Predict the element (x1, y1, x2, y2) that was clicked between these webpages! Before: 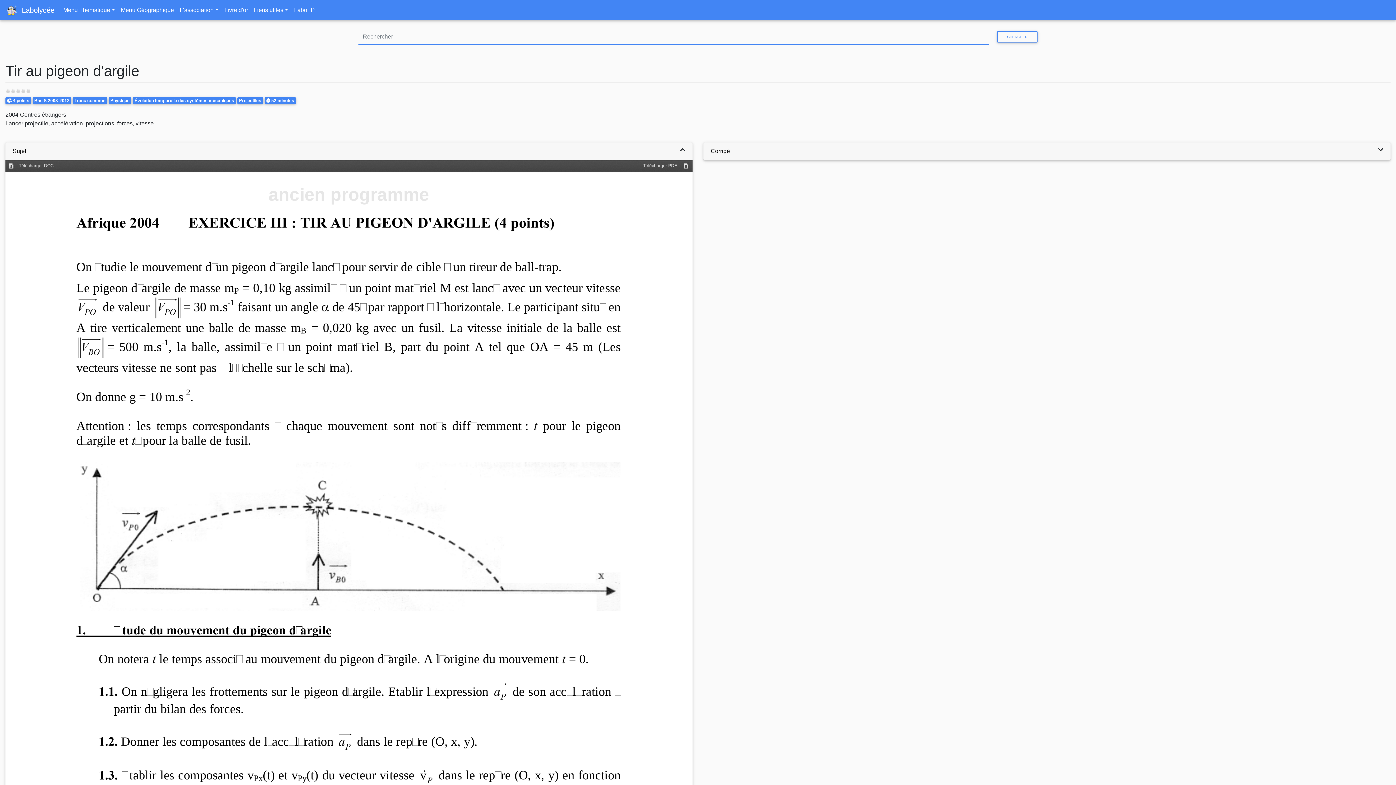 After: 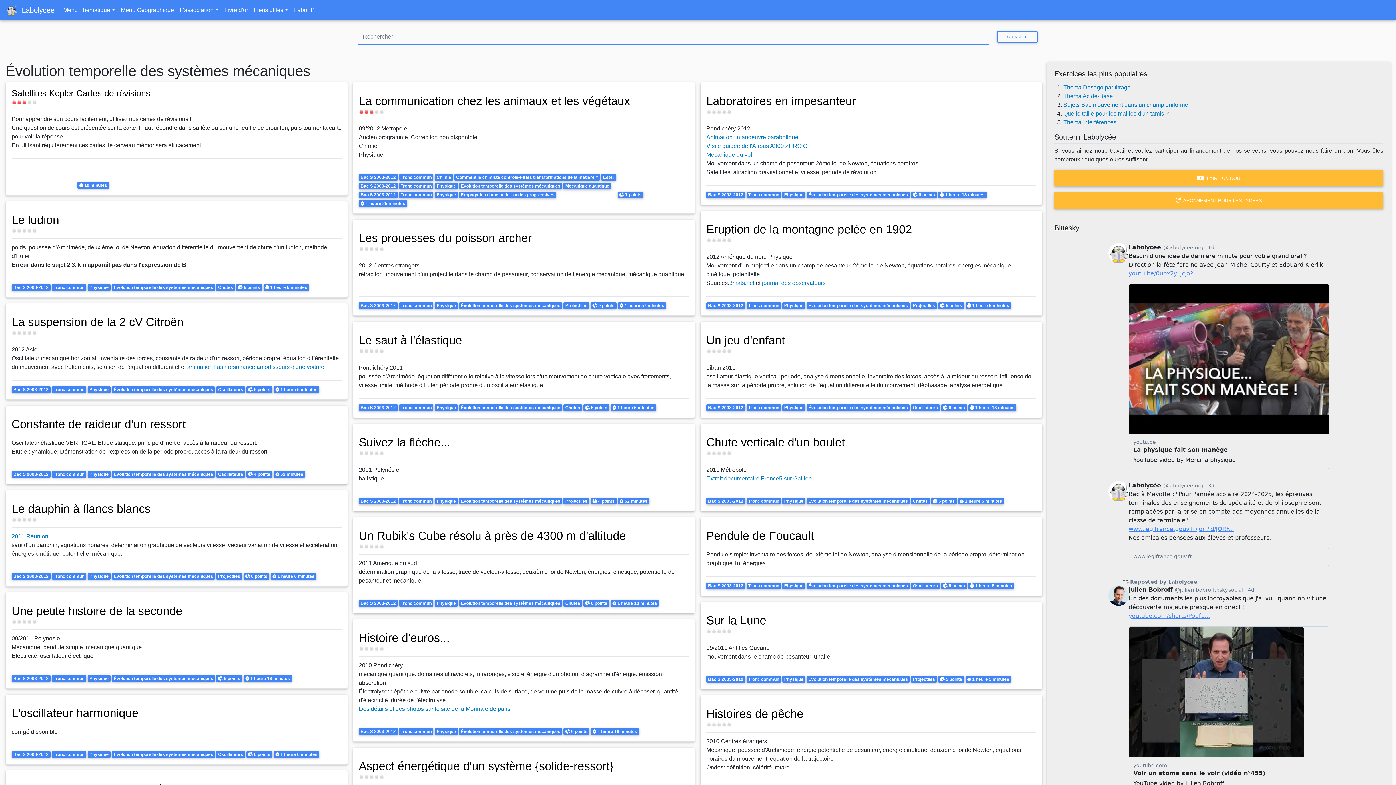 Action: bbox: (132, 97, 235, 104) label: Évolution temporelle des systèmes mécaniques